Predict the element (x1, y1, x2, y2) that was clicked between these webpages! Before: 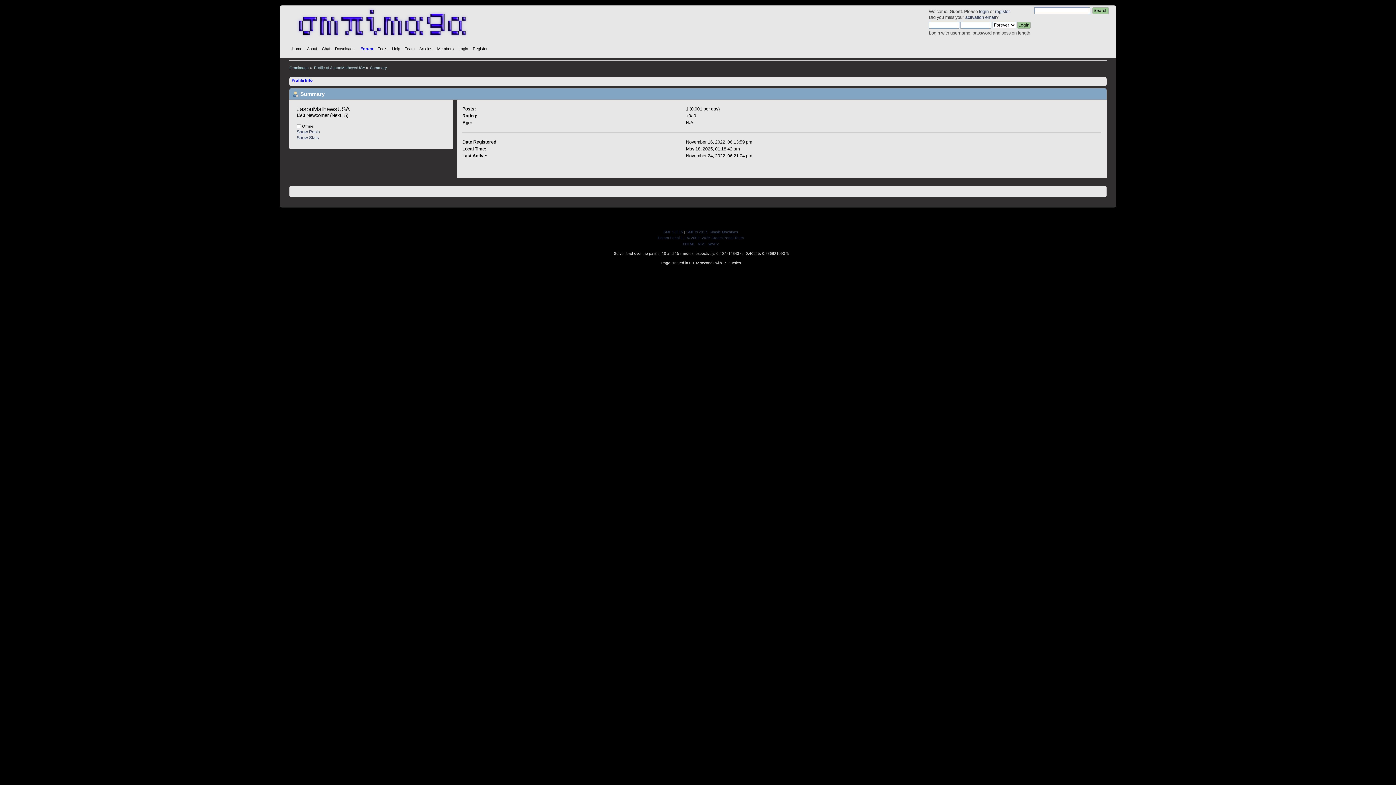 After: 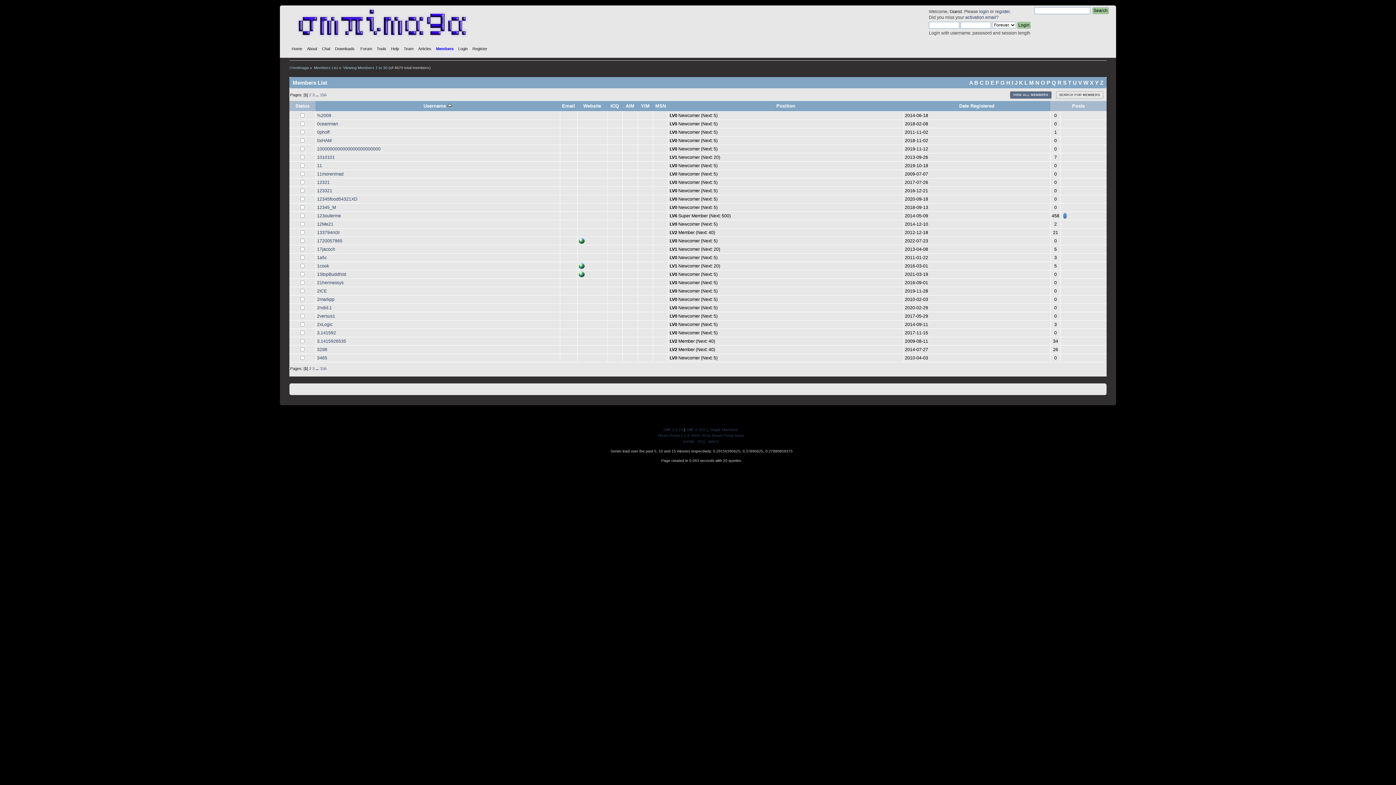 Action: bbox: (437, 45, 455, 53) label: Members